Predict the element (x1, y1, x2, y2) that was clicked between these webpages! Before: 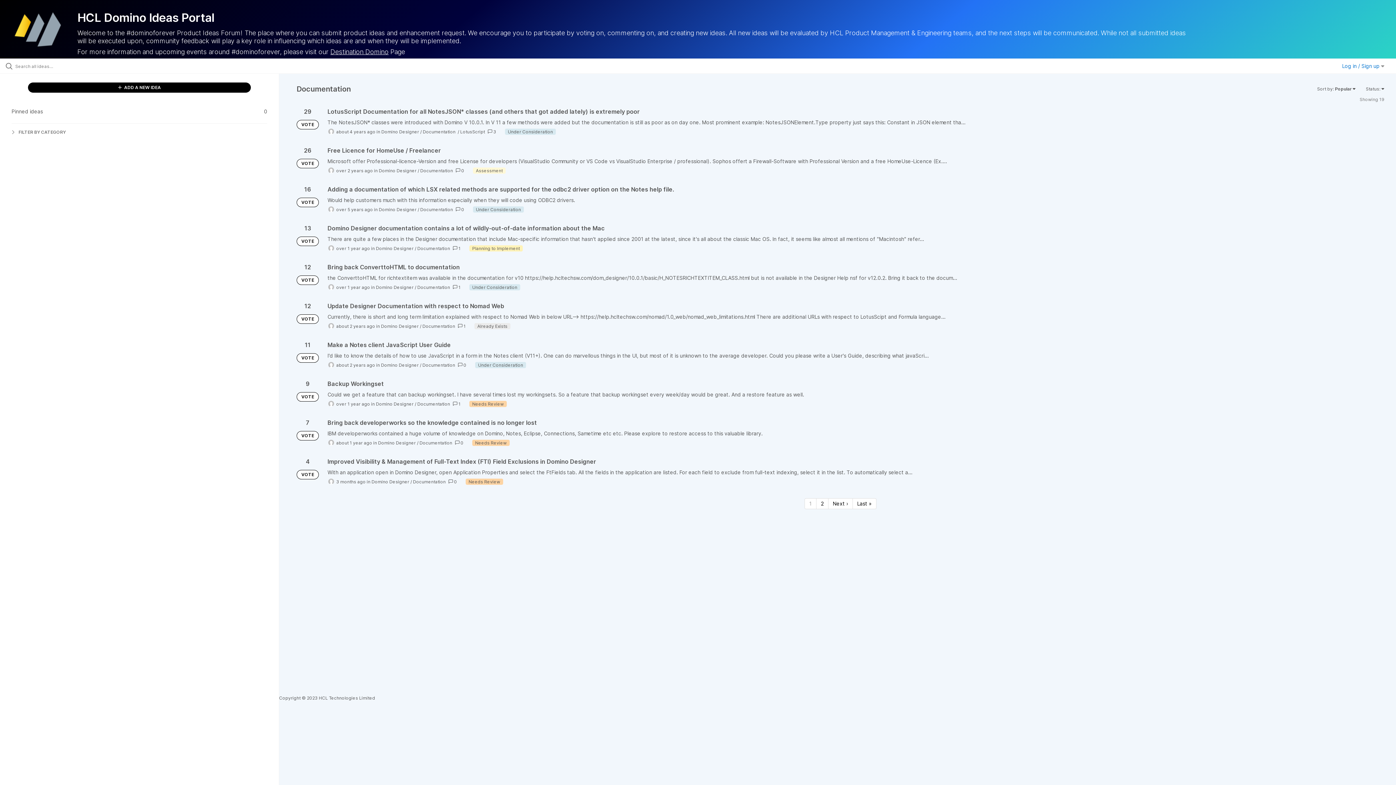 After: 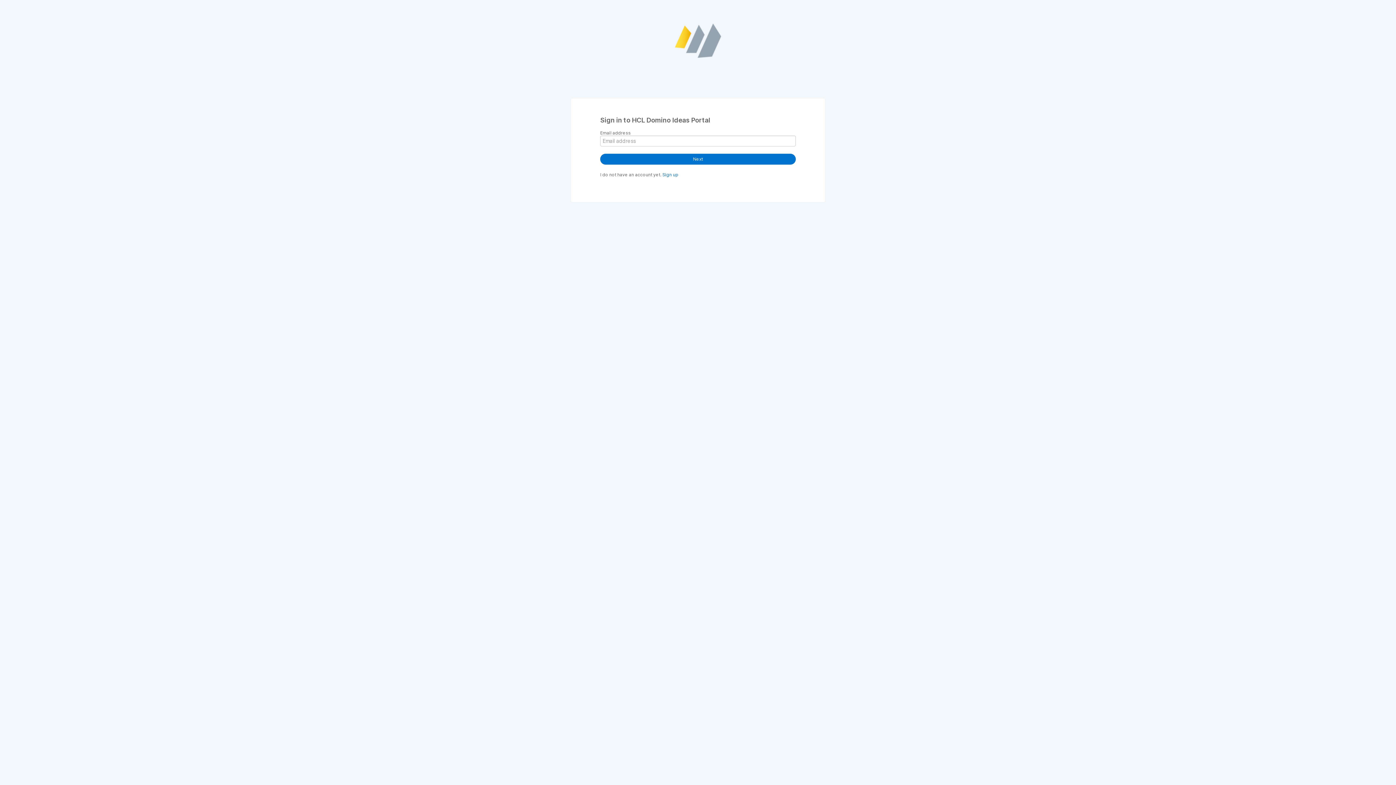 Action: bbox: (1342, 62, 1384, 69) label: Log in / Sign up 